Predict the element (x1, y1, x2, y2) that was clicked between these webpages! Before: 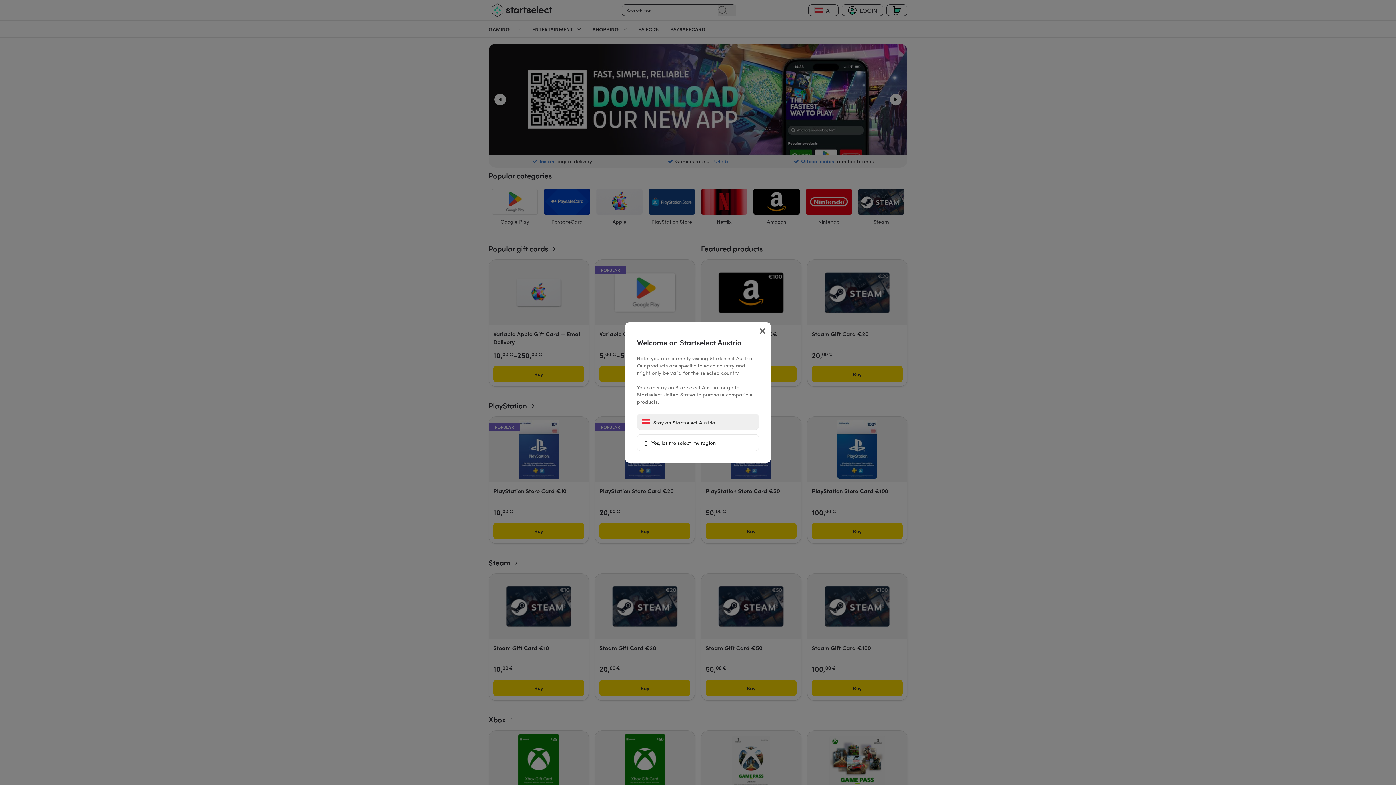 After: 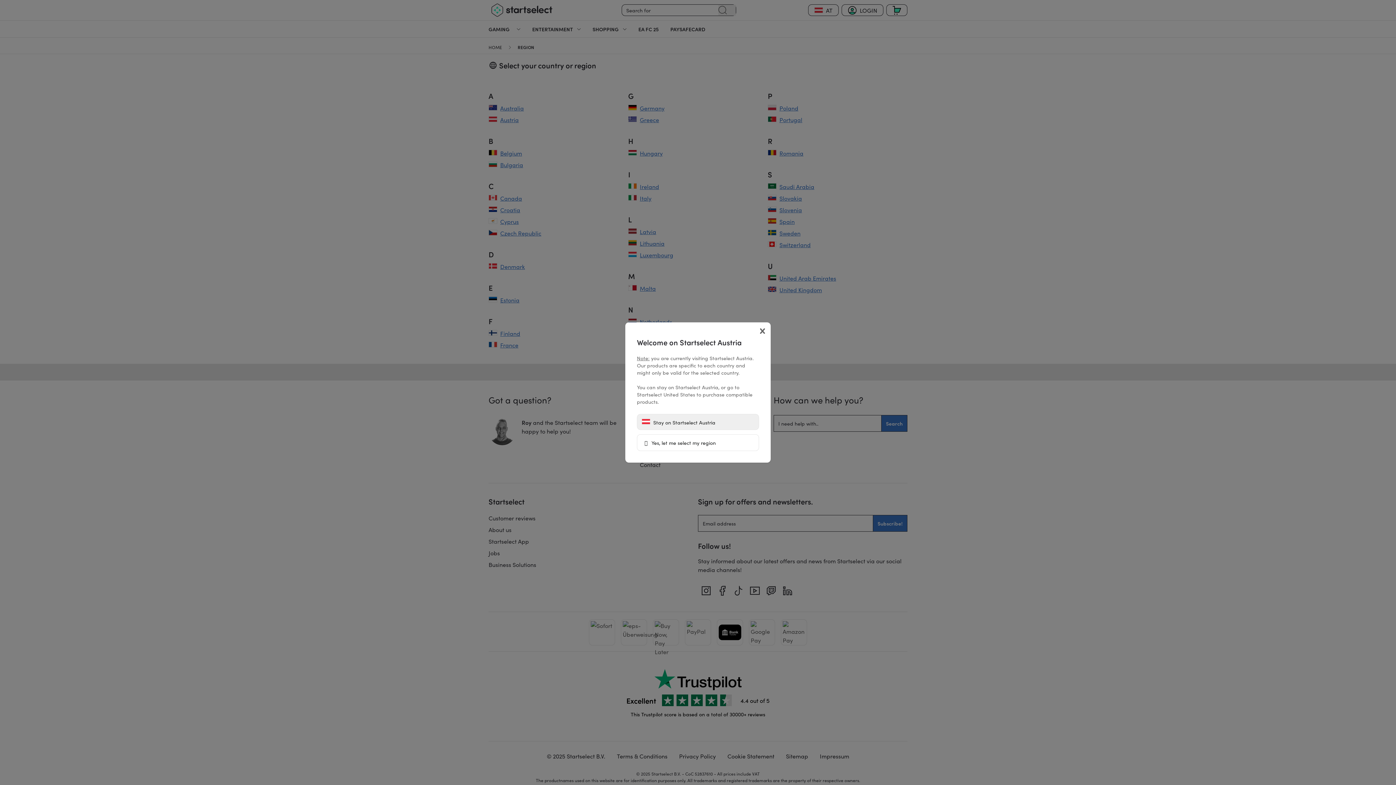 Action: bbox: (637, 434, 759, 451) label:  Yes, let me select my region